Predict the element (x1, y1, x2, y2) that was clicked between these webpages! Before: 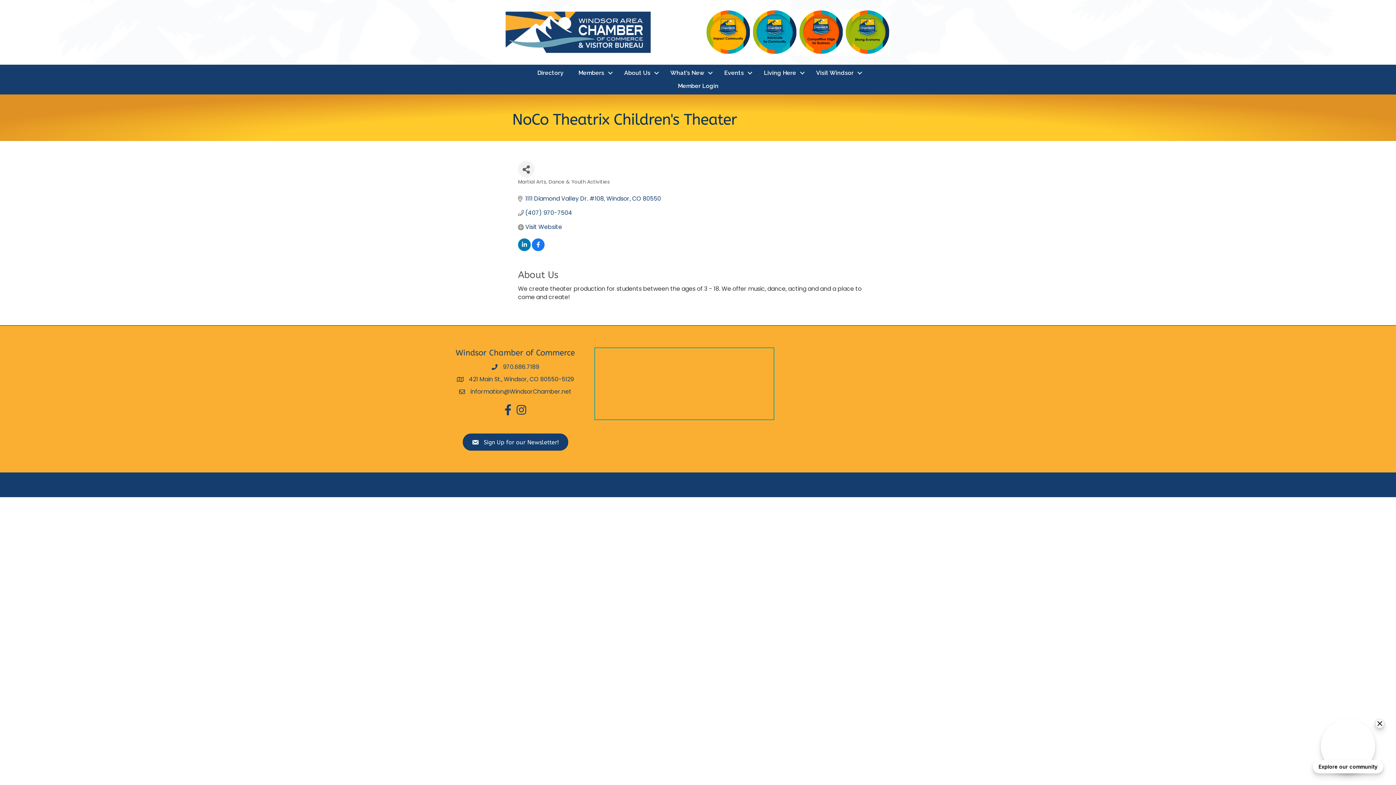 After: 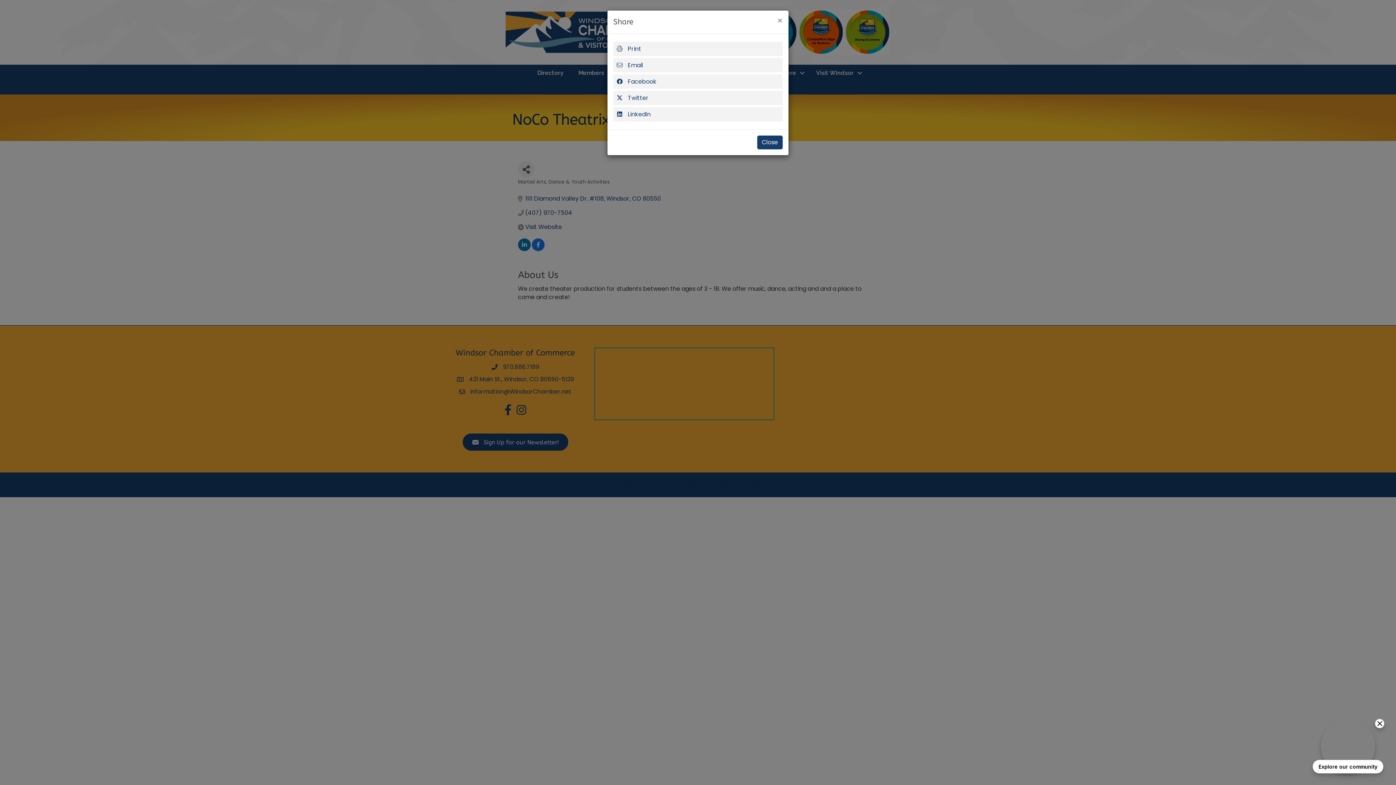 Action: label: Share Button bbox: (518, 161, 534, 177)